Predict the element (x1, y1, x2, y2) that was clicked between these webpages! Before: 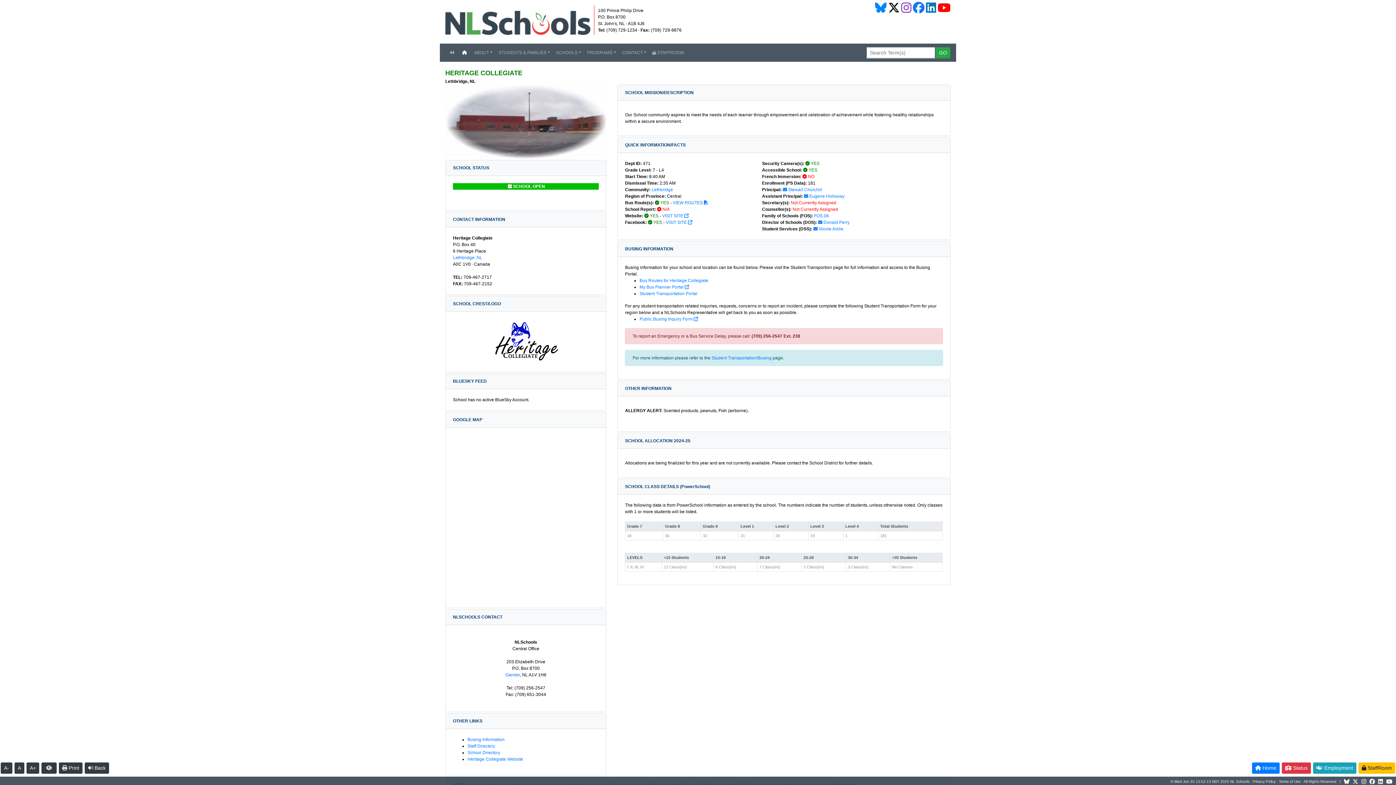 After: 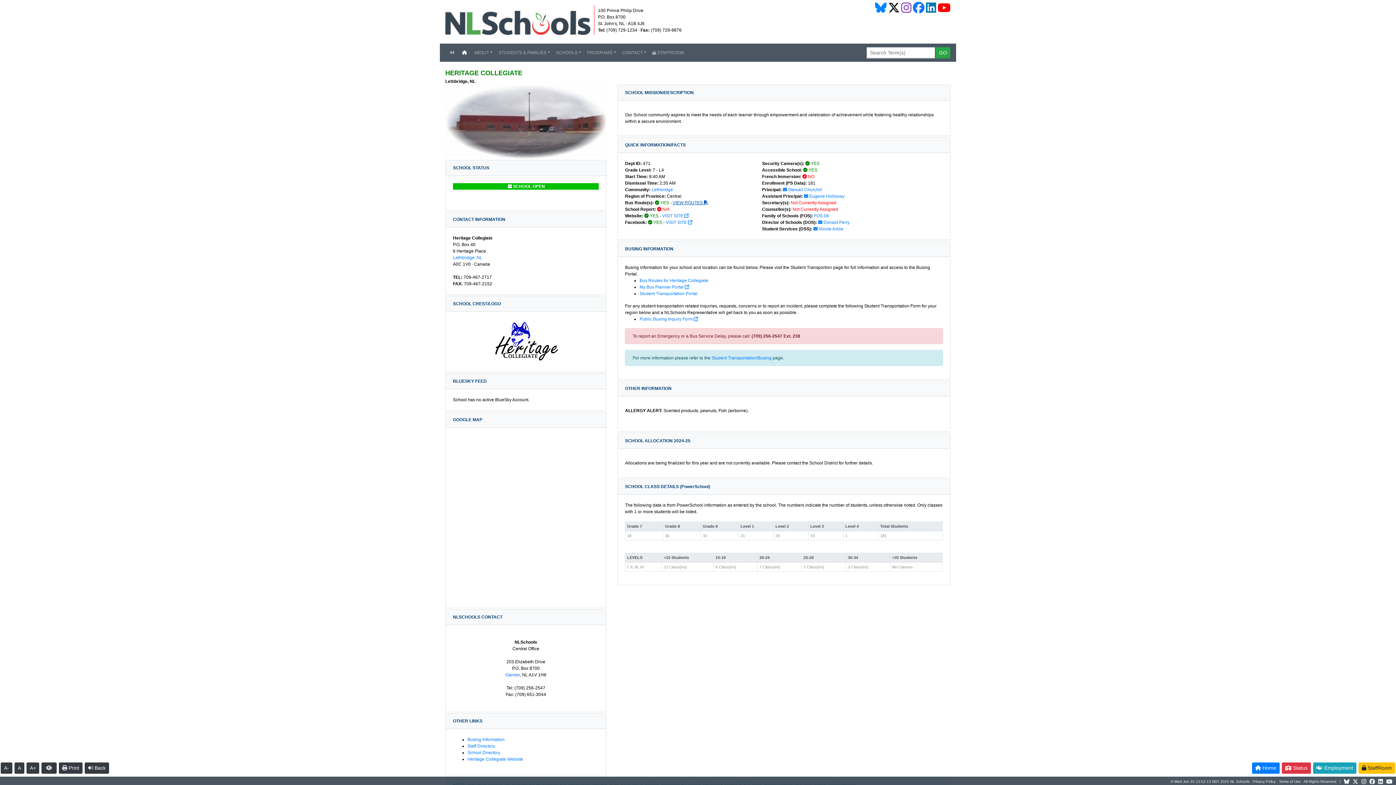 Action: bbox: (672, 200, 708, 205) label: VIEW ROUTES 